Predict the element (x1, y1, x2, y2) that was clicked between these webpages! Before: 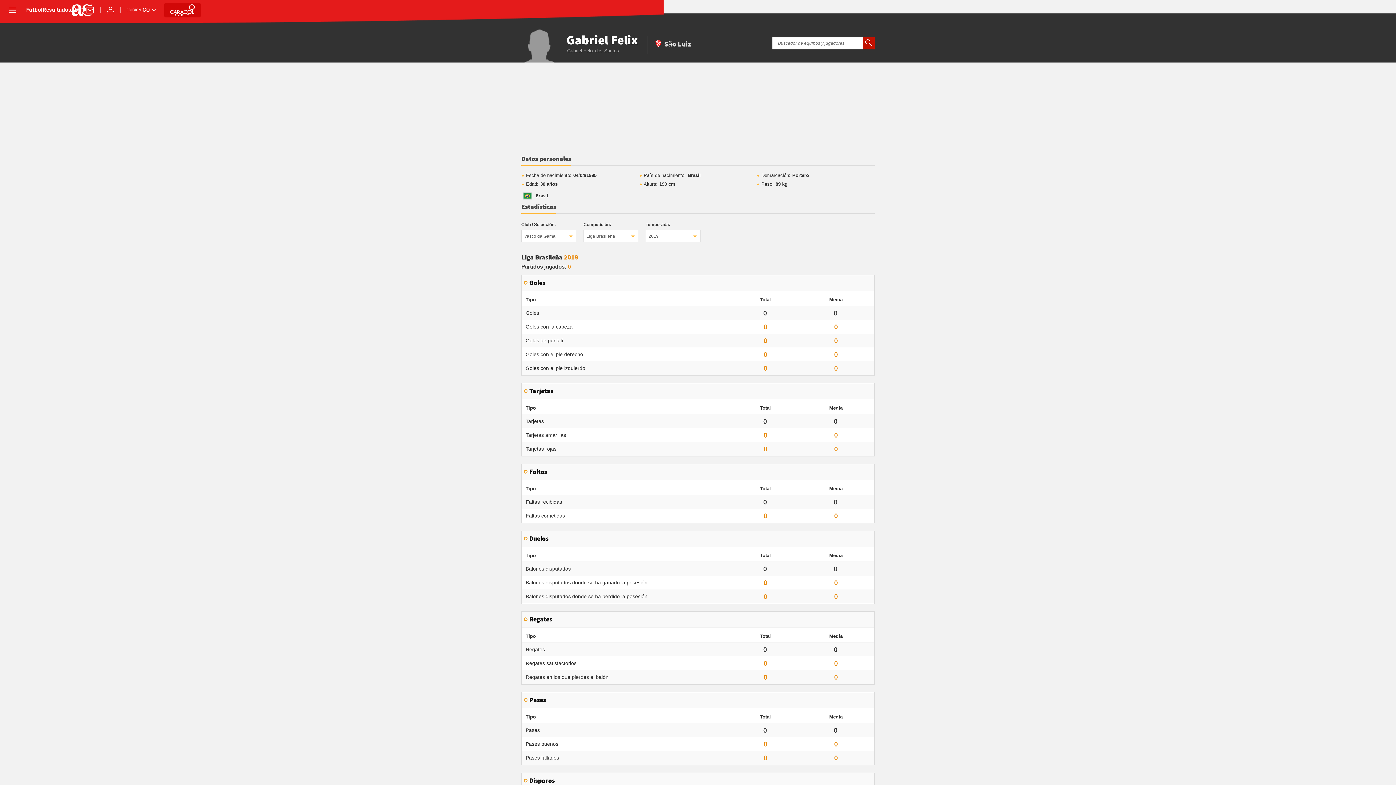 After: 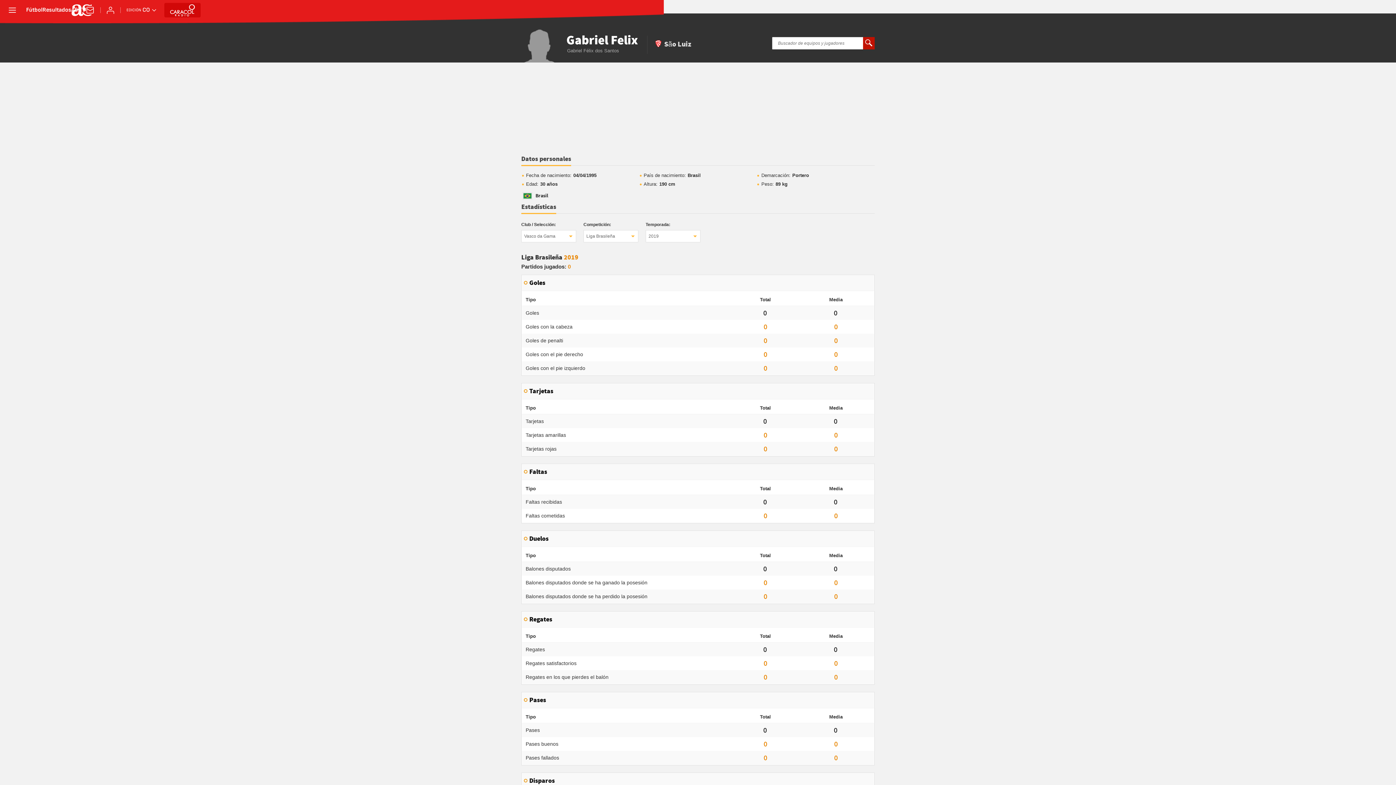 Action: label: Estadísticas bbox: (521, 203, 556, 214)